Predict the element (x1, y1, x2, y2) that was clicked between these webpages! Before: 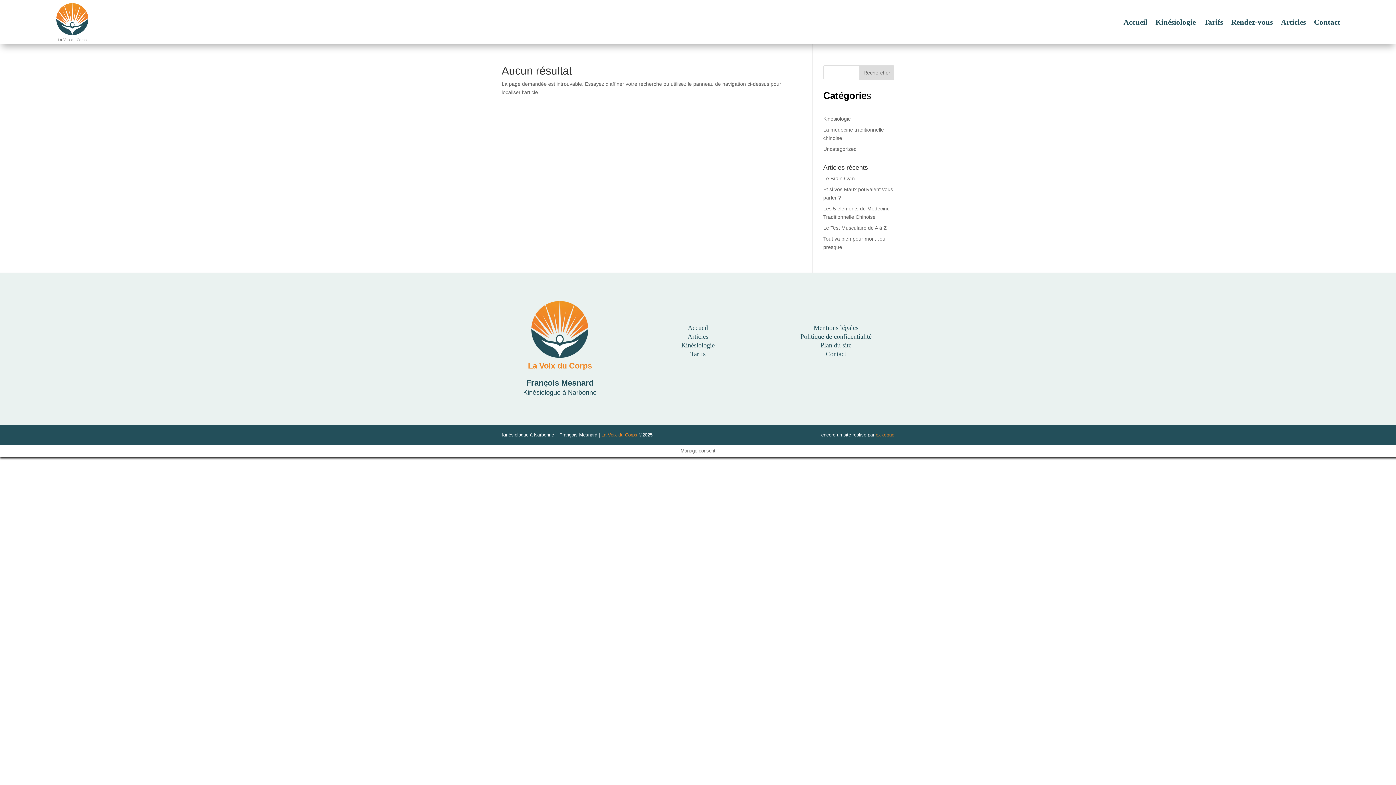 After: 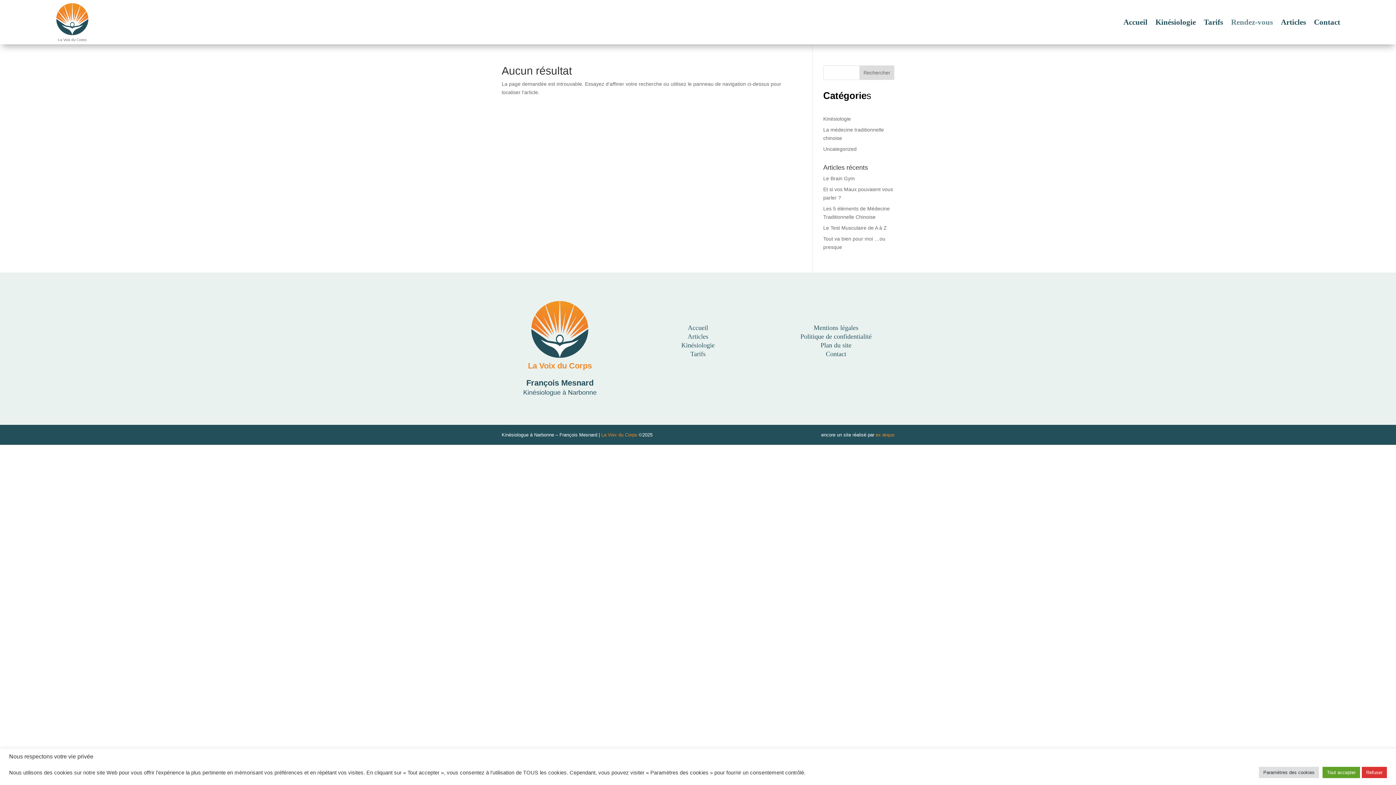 Action: label: Rendez-vous bbox: (1231, 2, 1273, 41)